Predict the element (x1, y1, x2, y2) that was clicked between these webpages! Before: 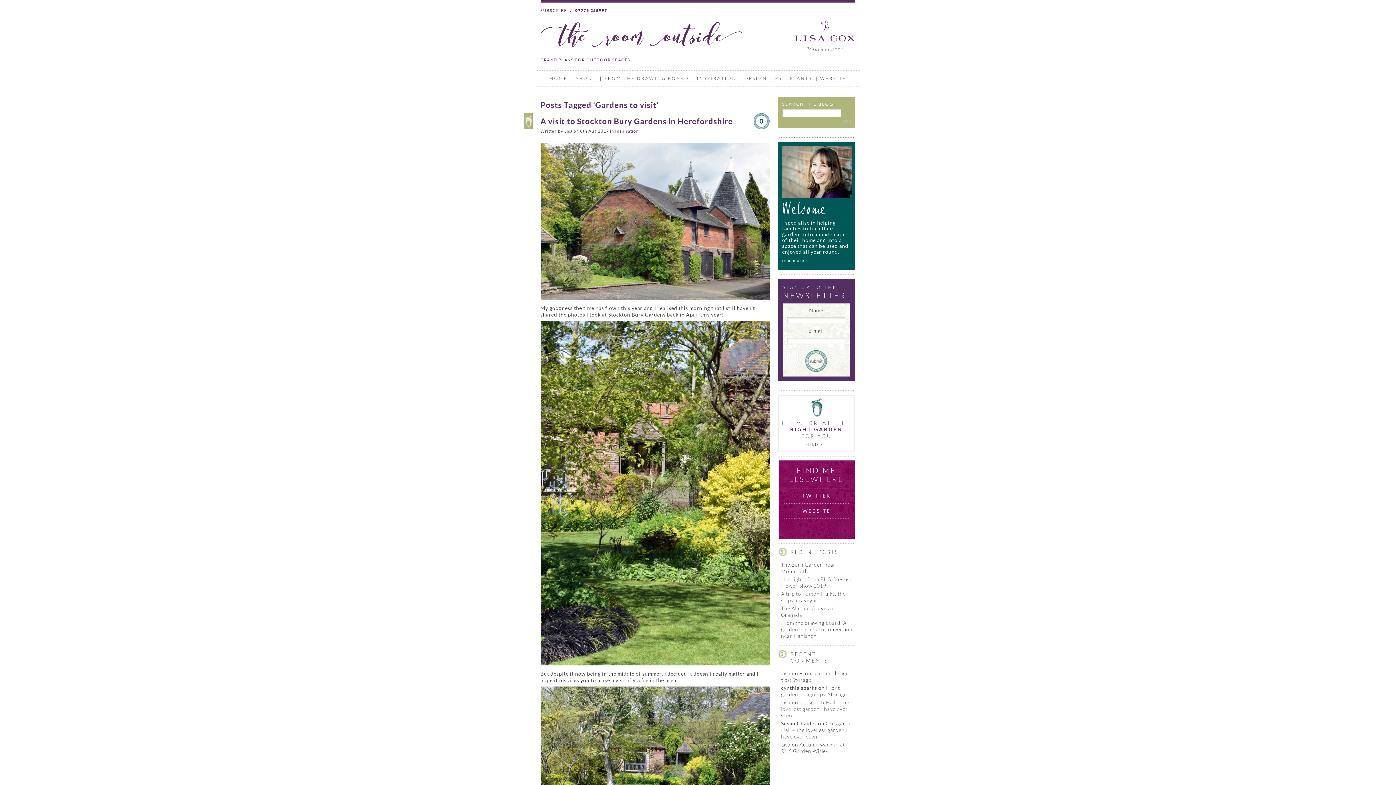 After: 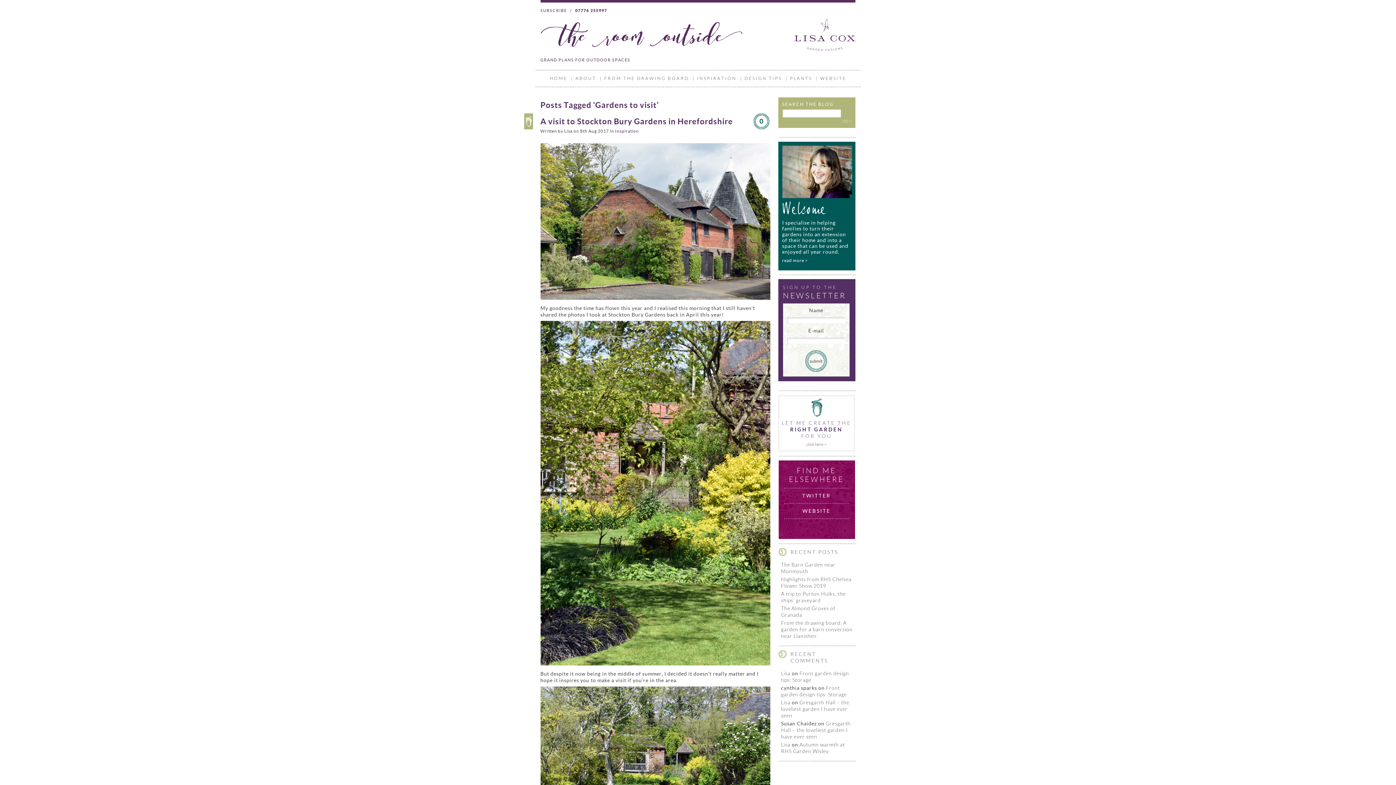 Action: bbox: (778, 488, 855, 503) label: TWITTER